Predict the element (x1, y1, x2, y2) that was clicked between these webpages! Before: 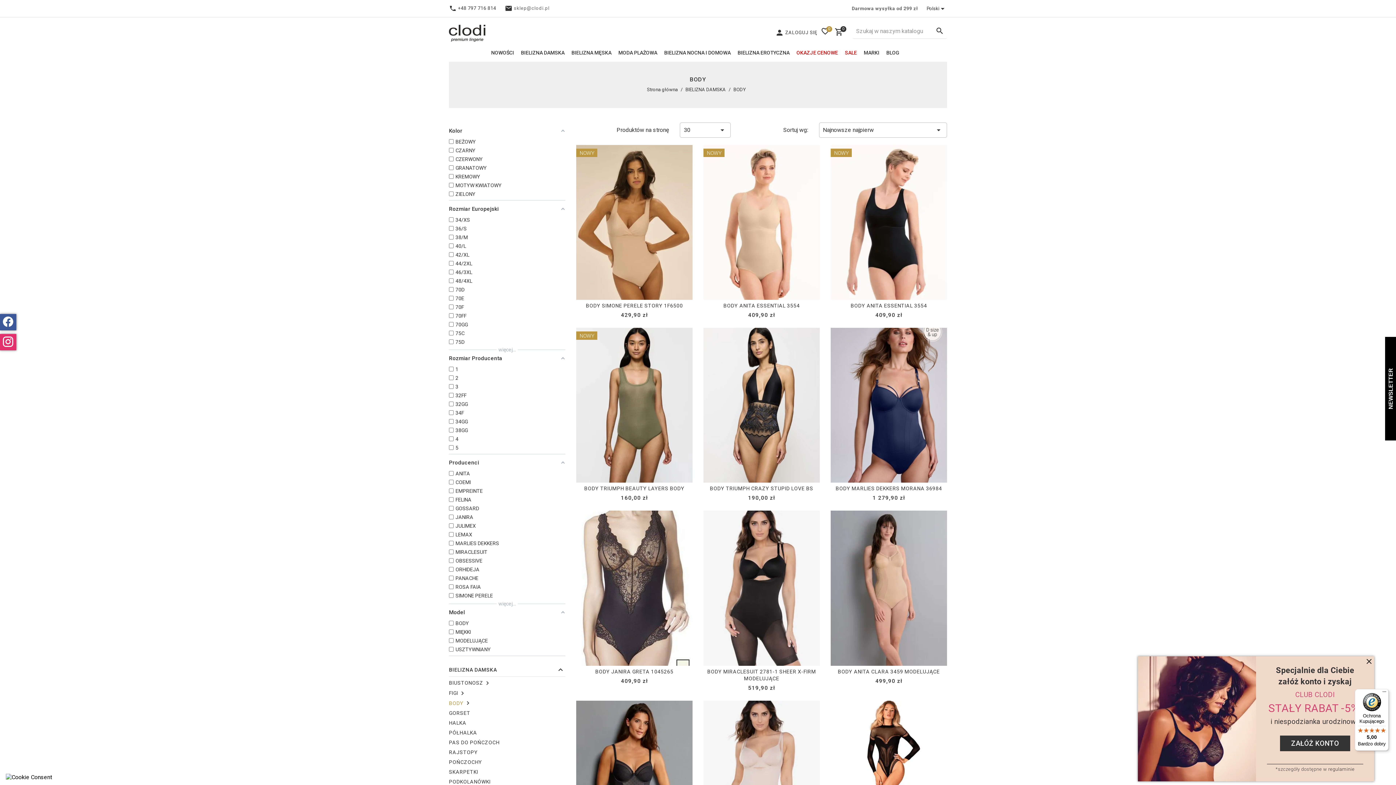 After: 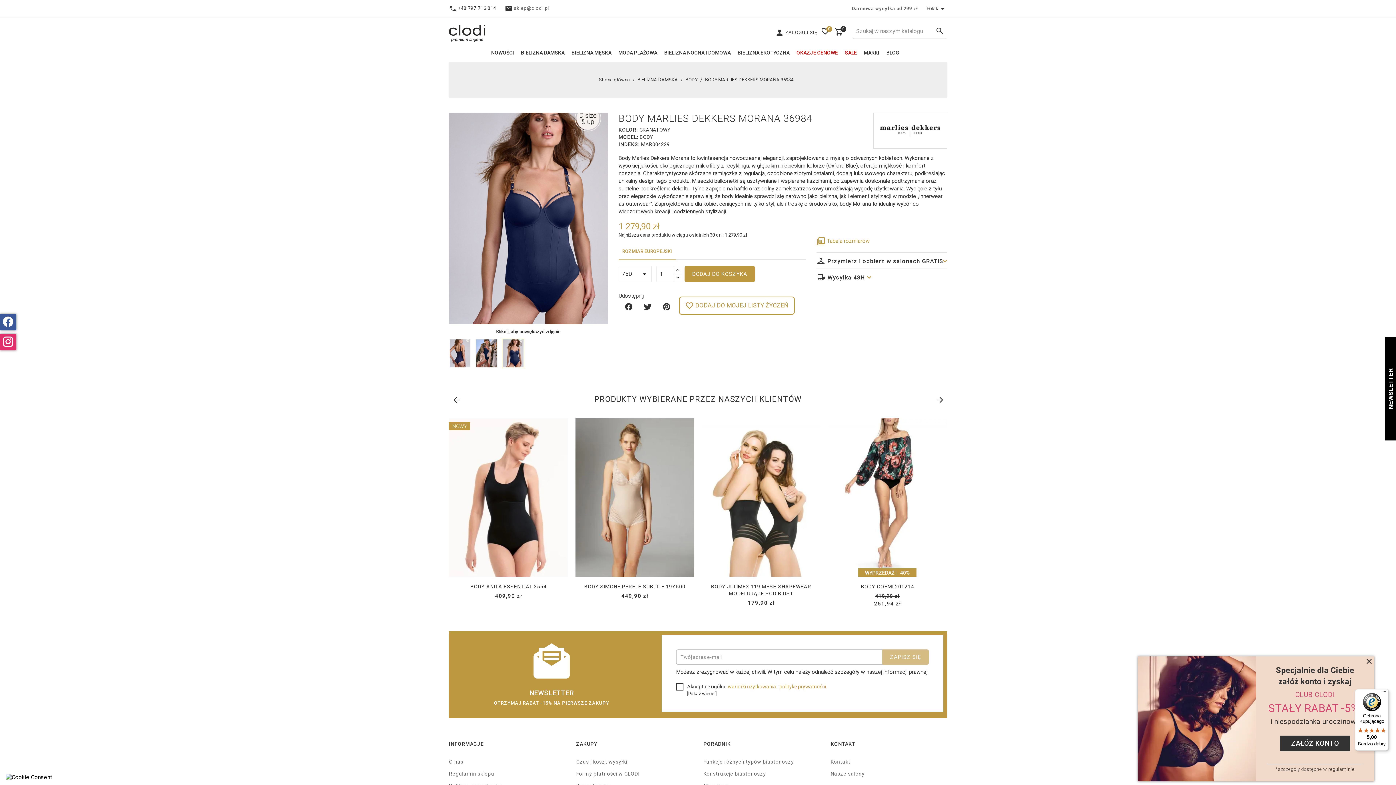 Action: bbox: (835, 485, 942, 491) label: BODY MARLIES DEKKERS MORANA 36984